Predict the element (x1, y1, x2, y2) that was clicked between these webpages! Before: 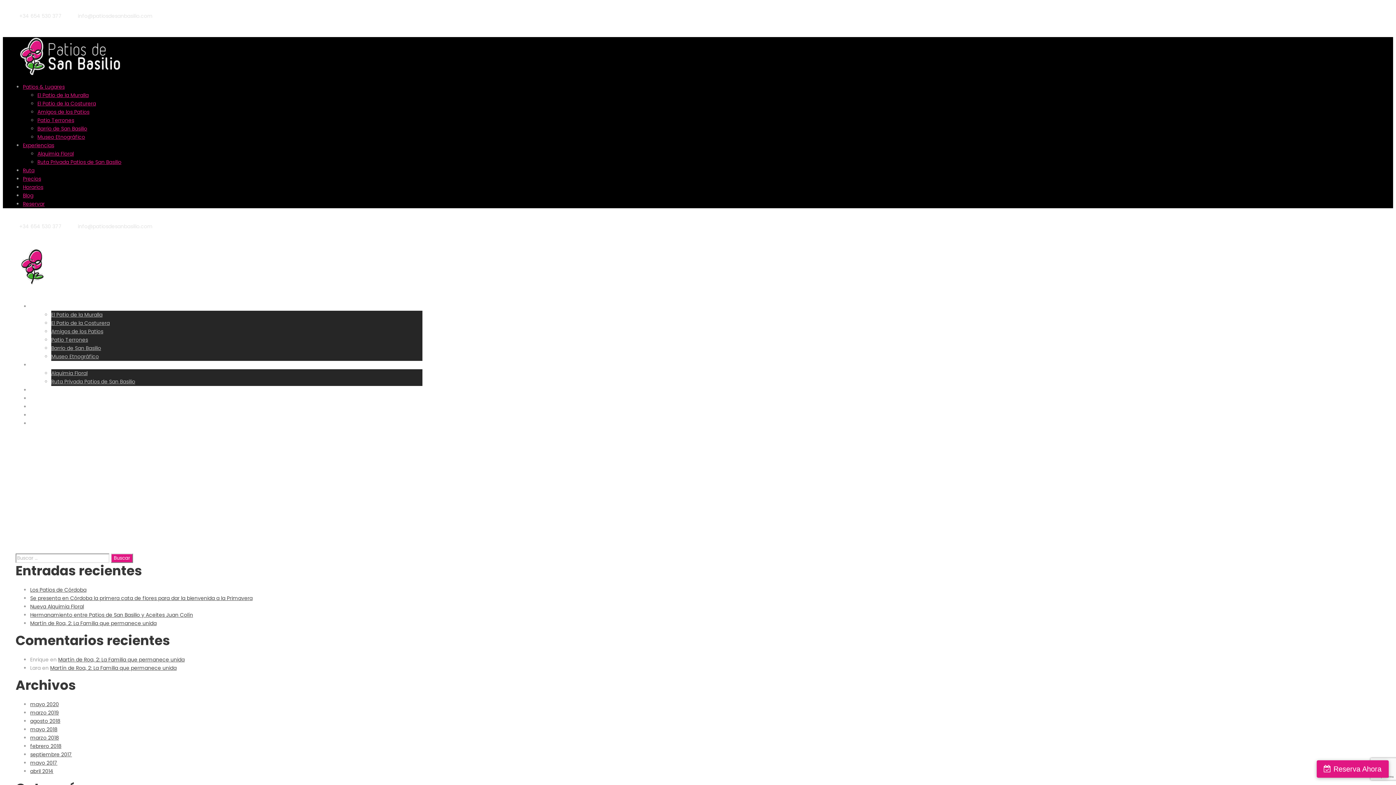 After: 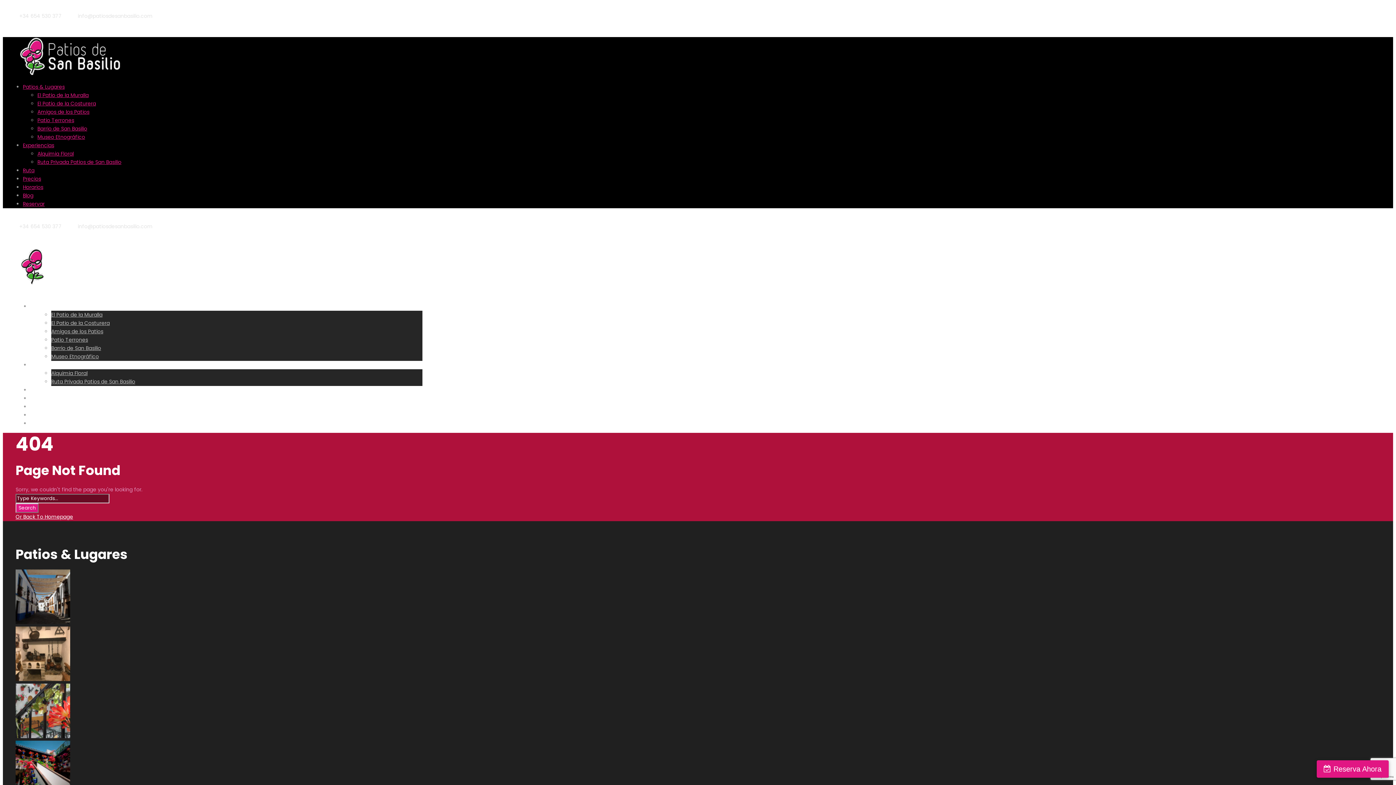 Action: label: Reservar bbox: (37, 420, 59, 439)